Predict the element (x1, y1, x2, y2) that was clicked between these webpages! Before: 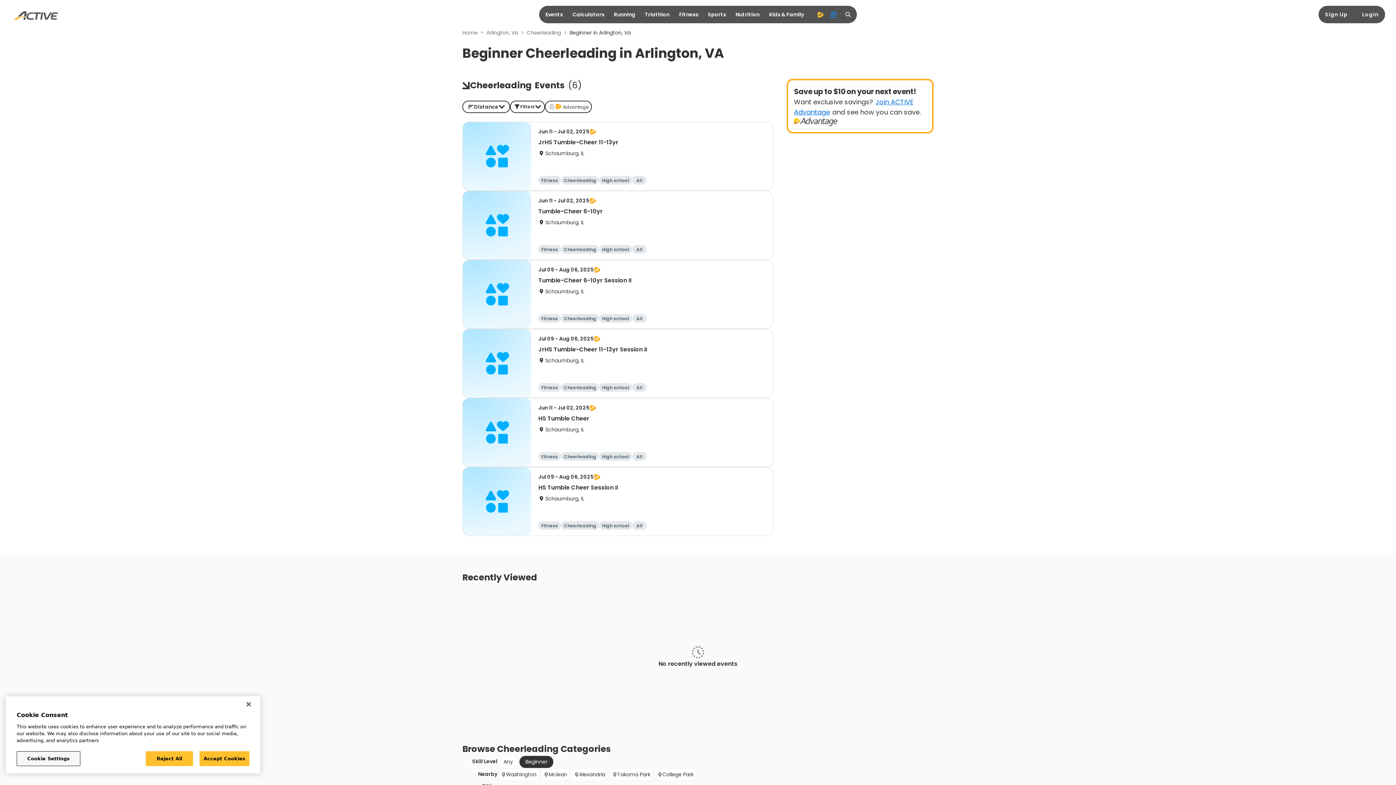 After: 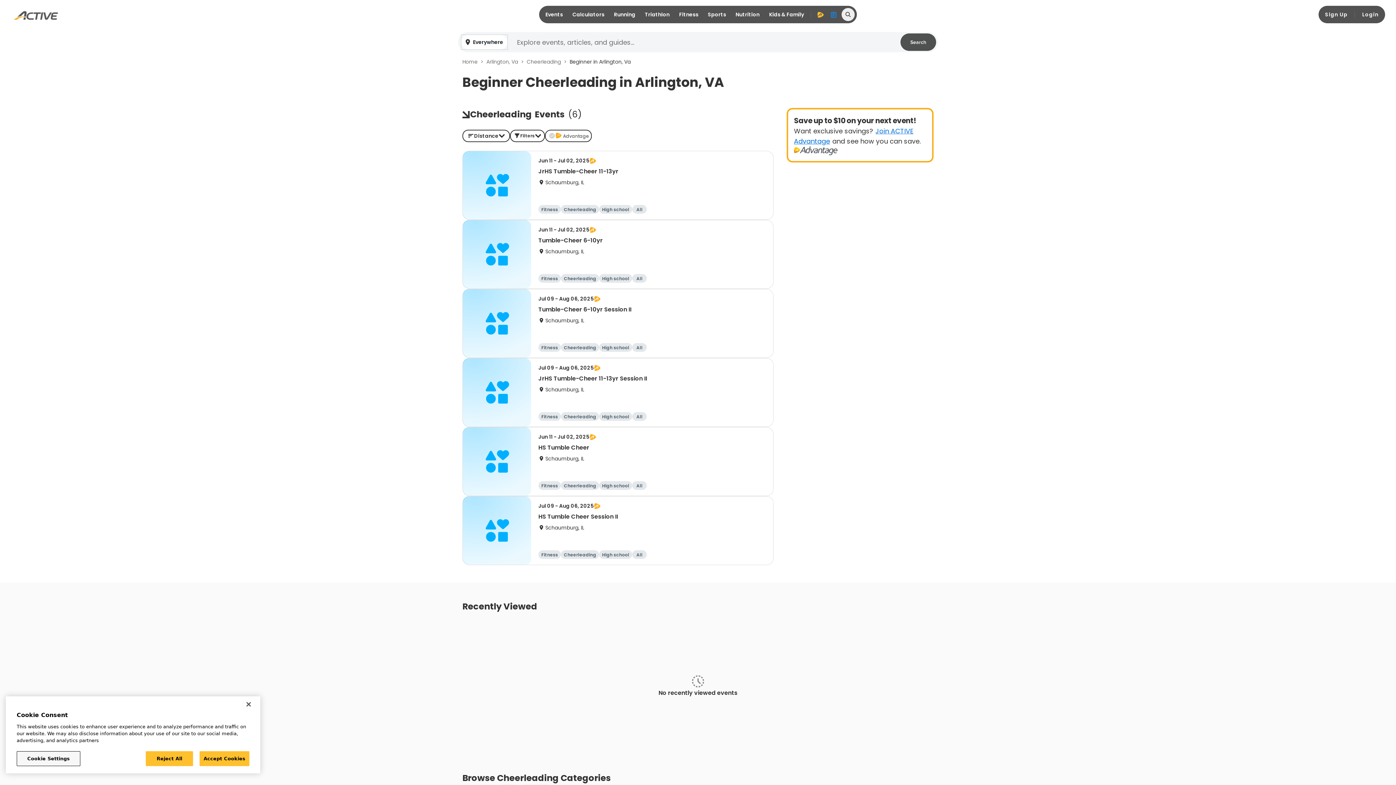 Action: bbox: (841, 8, 854, 21) label: search